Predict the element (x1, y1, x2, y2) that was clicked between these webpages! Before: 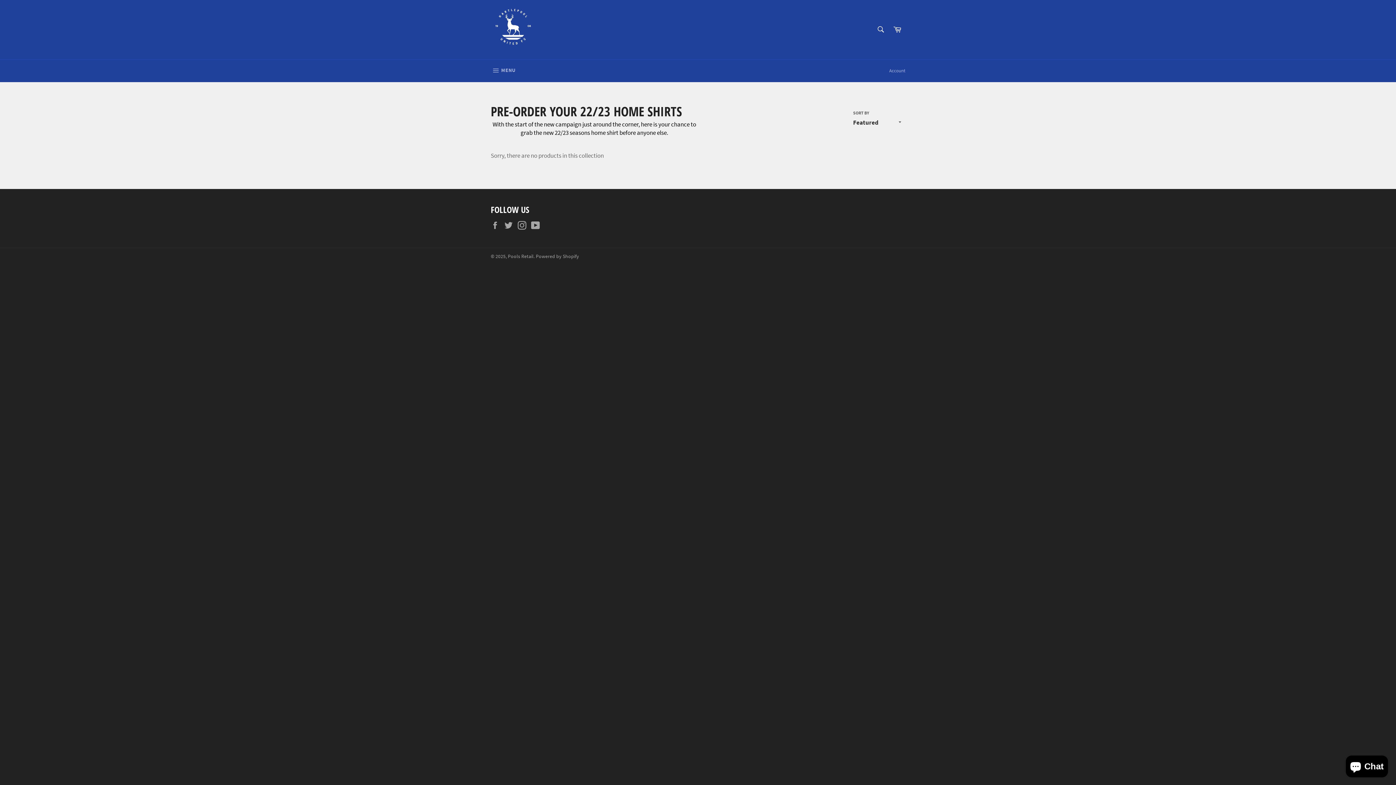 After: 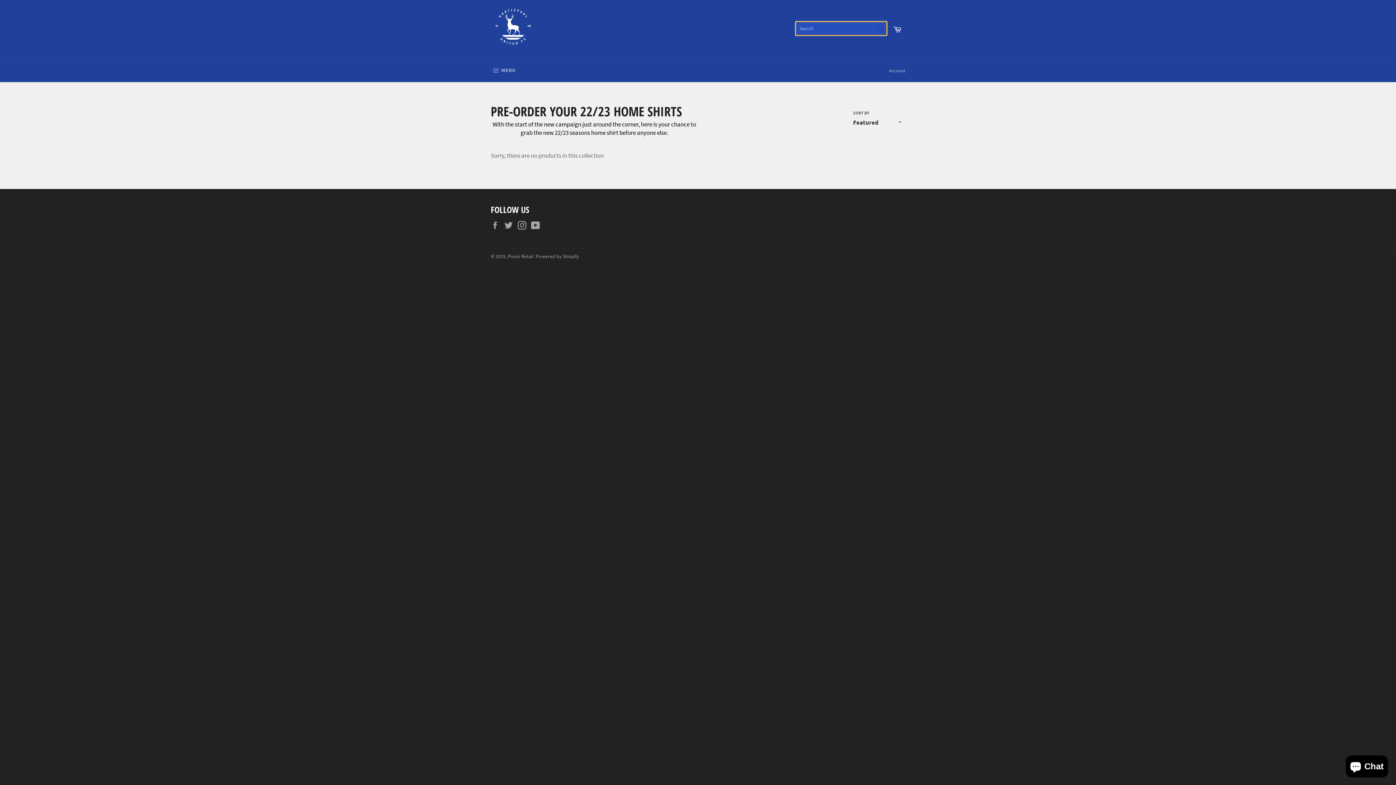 Action: label: Search bbox: (872, 21, 888, 37)